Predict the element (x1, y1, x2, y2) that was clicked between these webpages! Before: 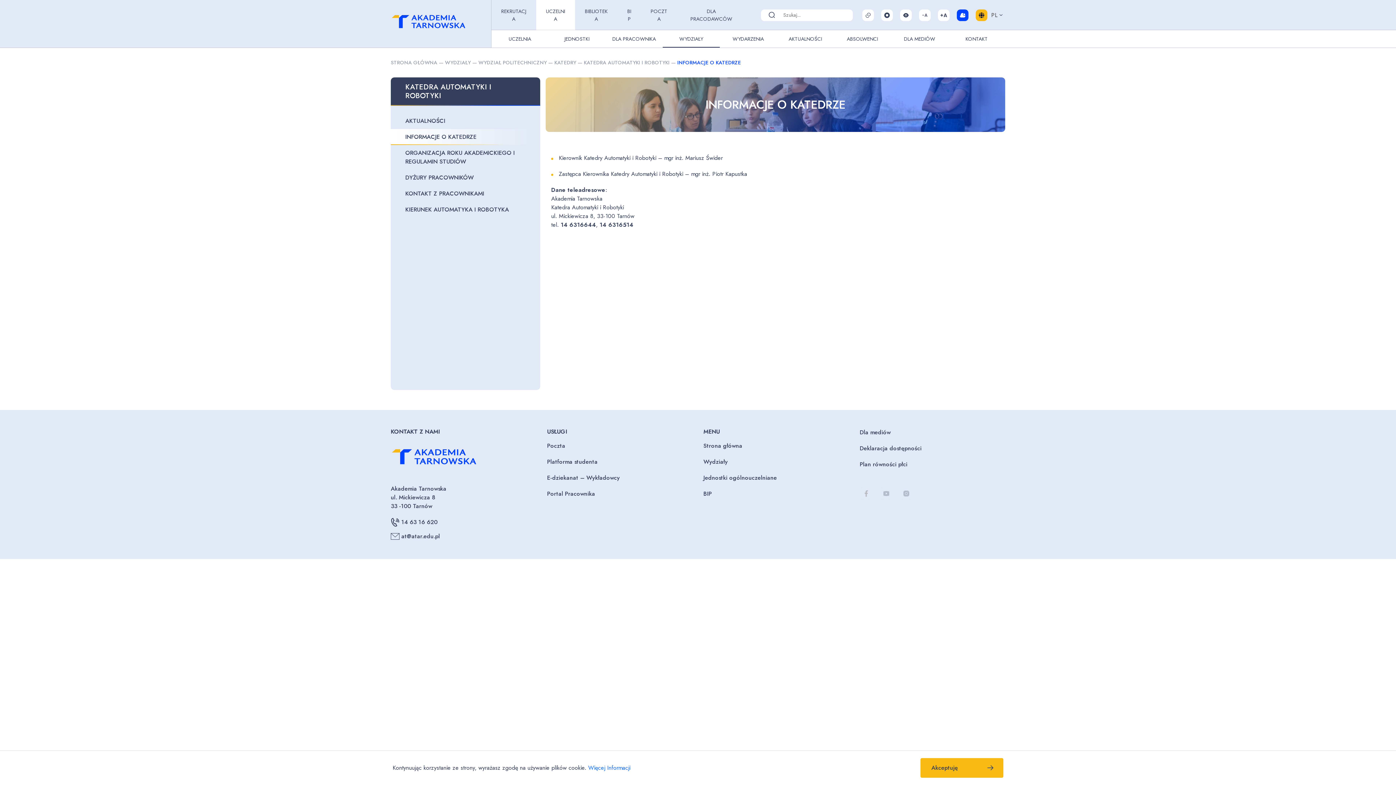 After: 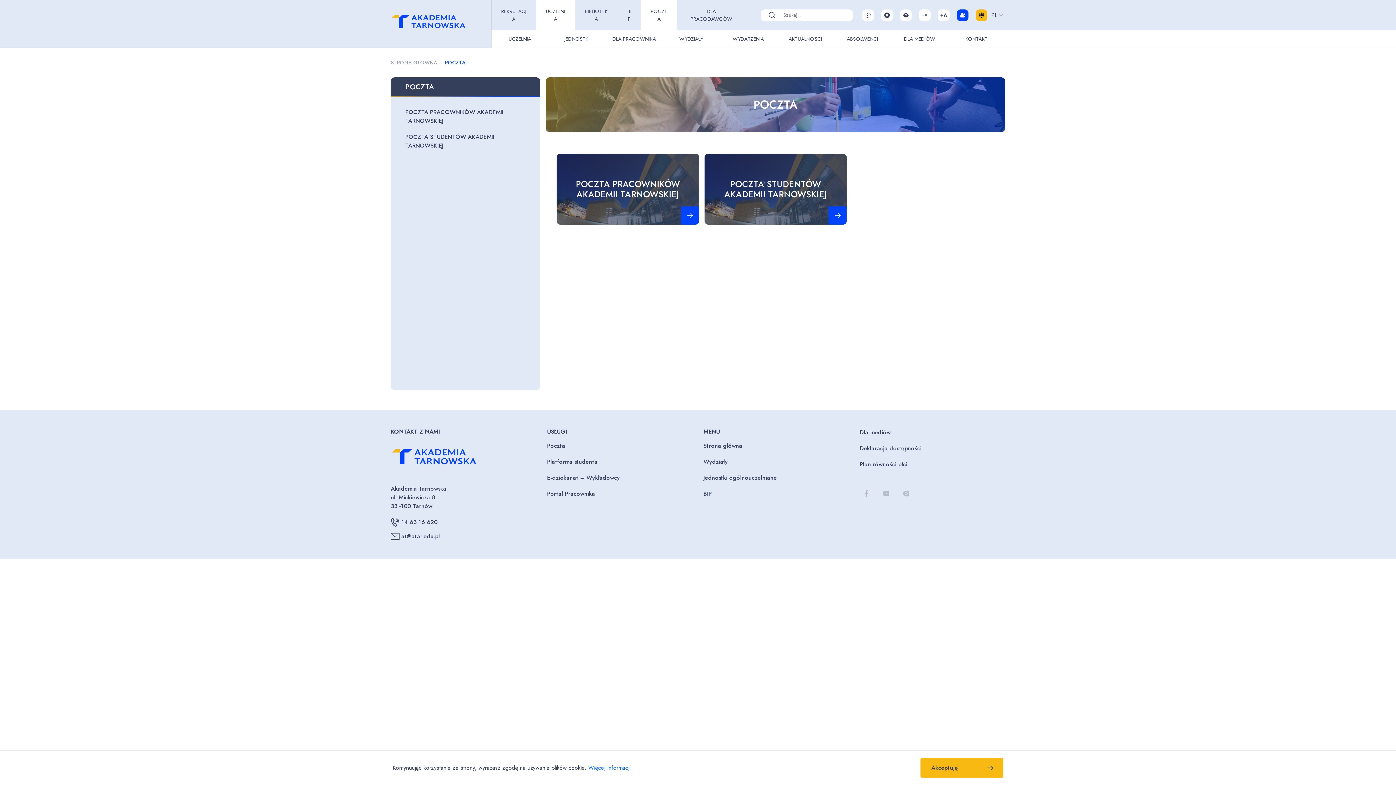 Action: bbox: (547, 441, 565, 450) label: Poczta